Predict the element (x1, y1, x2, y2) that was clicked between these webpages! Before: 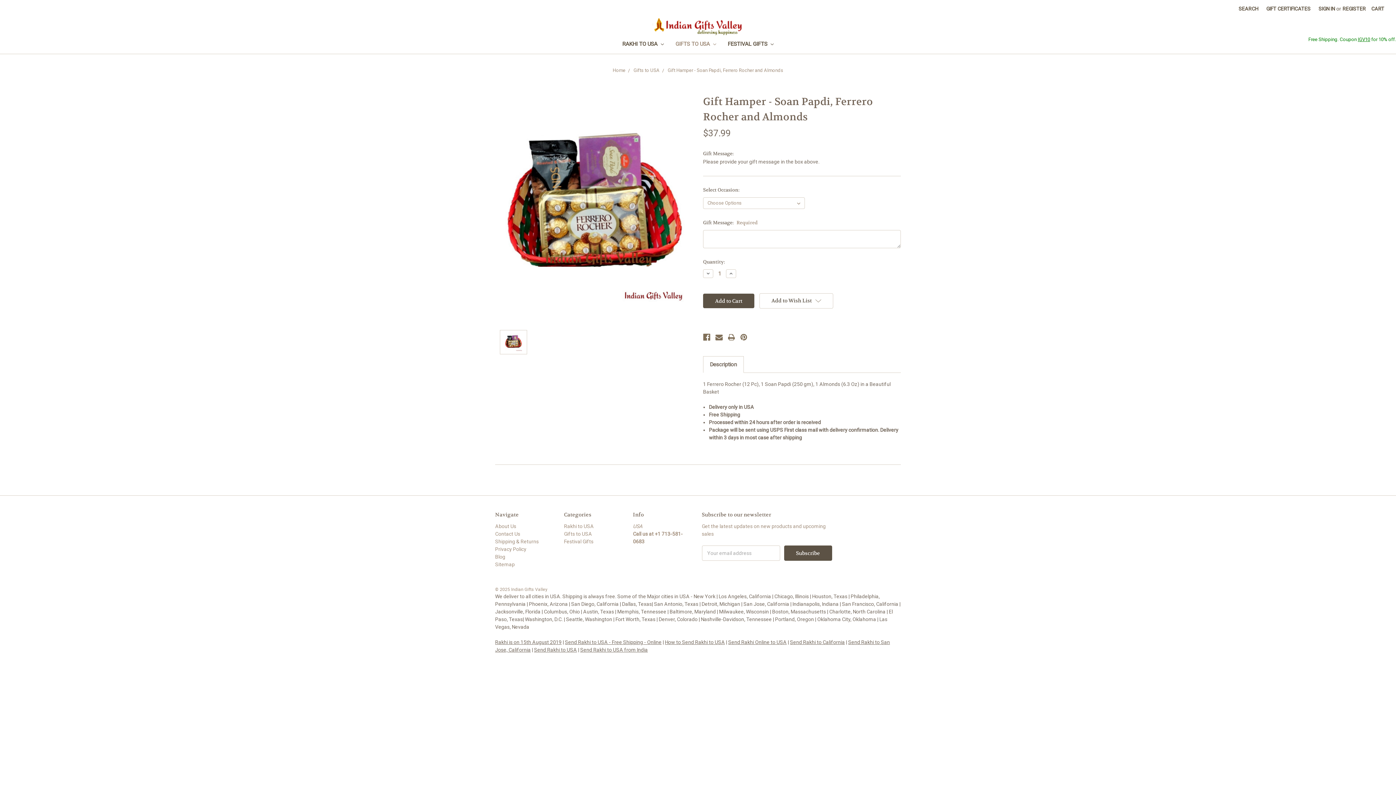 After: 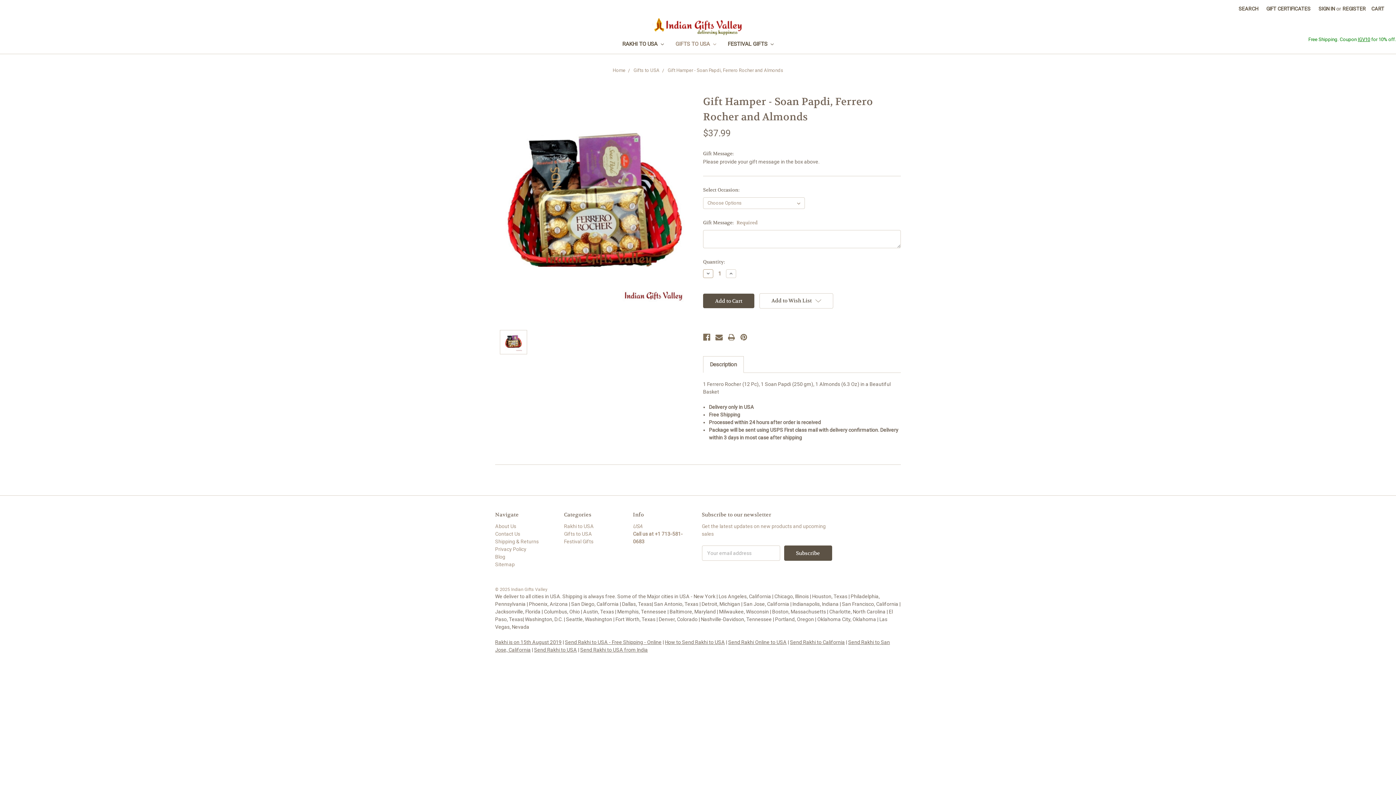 Action: label: Decrease Quantity: bbox: (703, 269, 713, 278)